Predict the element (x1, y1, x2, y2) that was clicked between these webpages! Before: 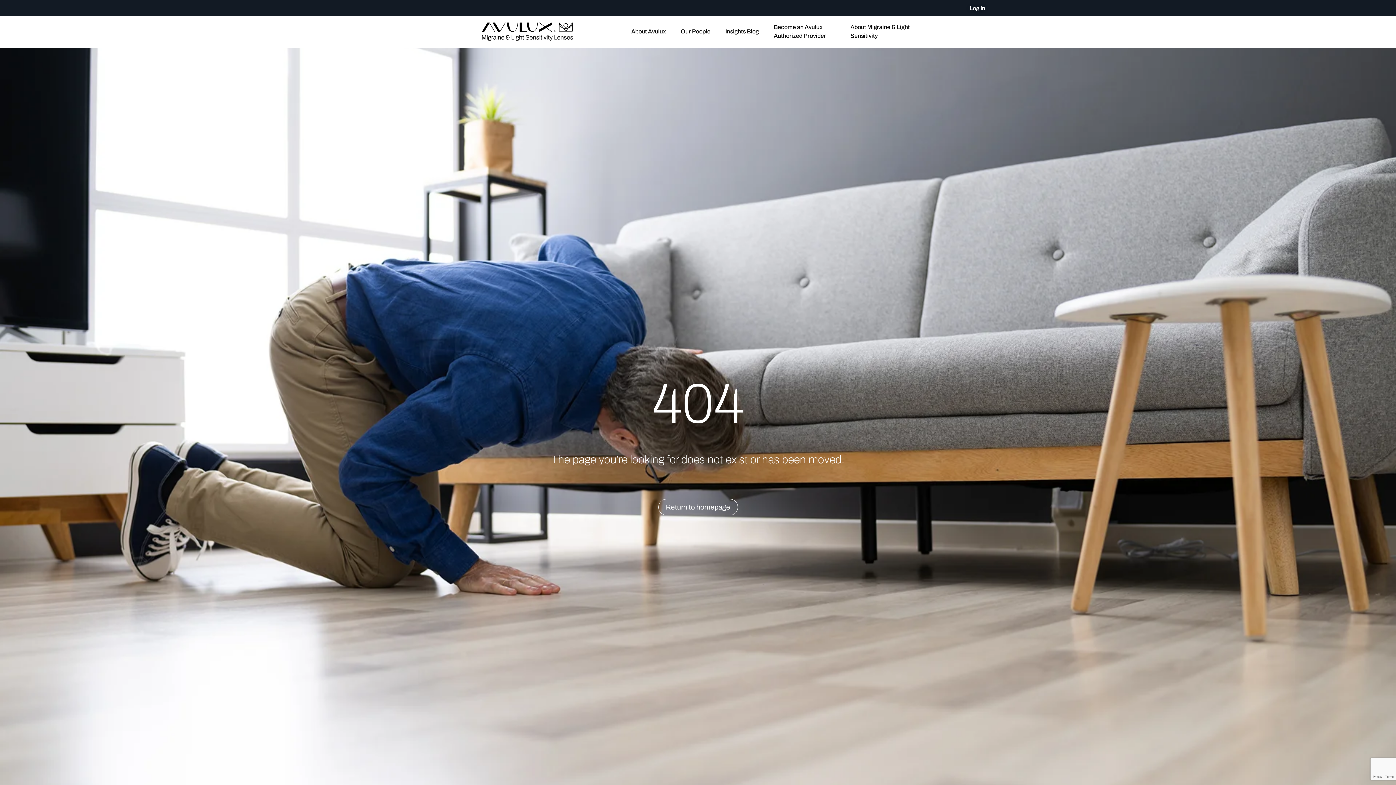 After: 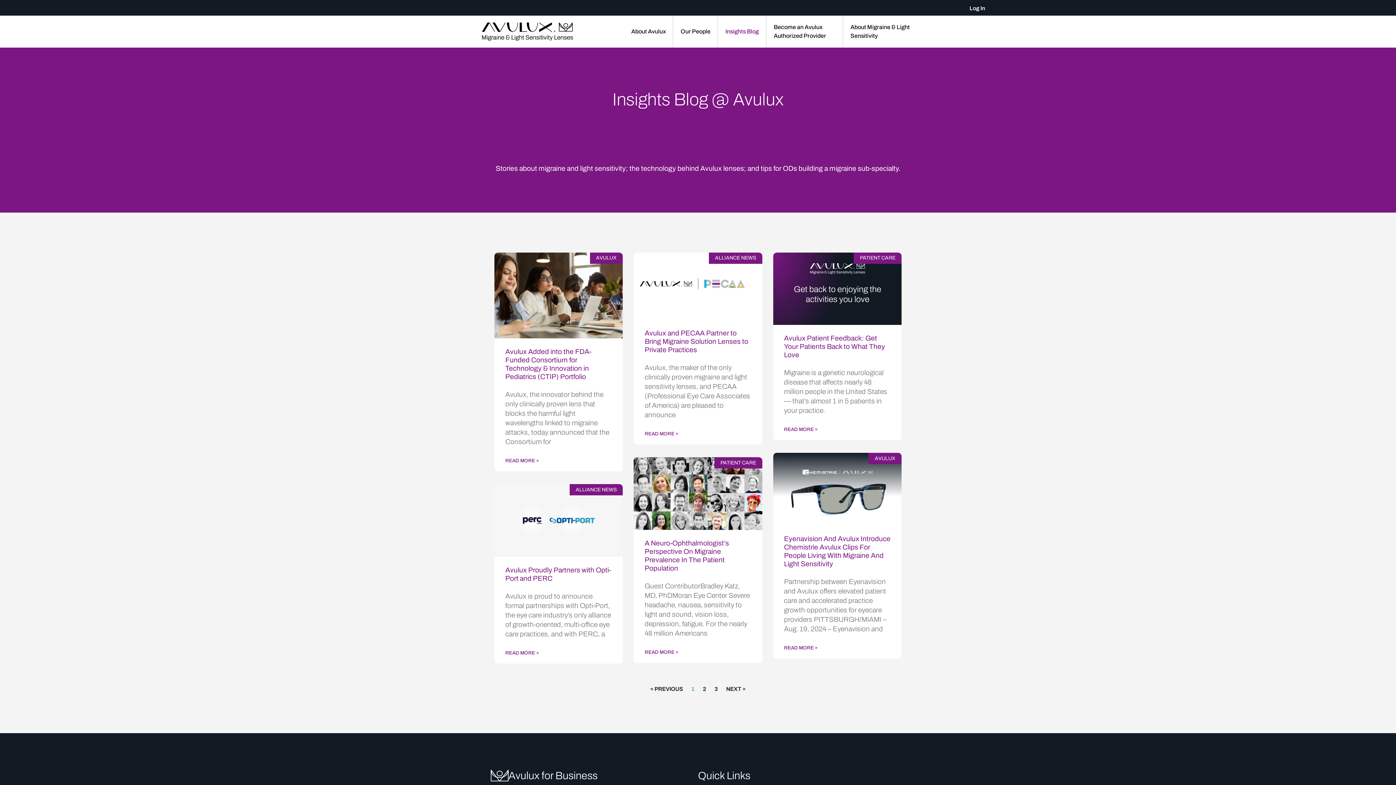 Action: label: Insights Blog bbox: (723, 15, 760, 47)